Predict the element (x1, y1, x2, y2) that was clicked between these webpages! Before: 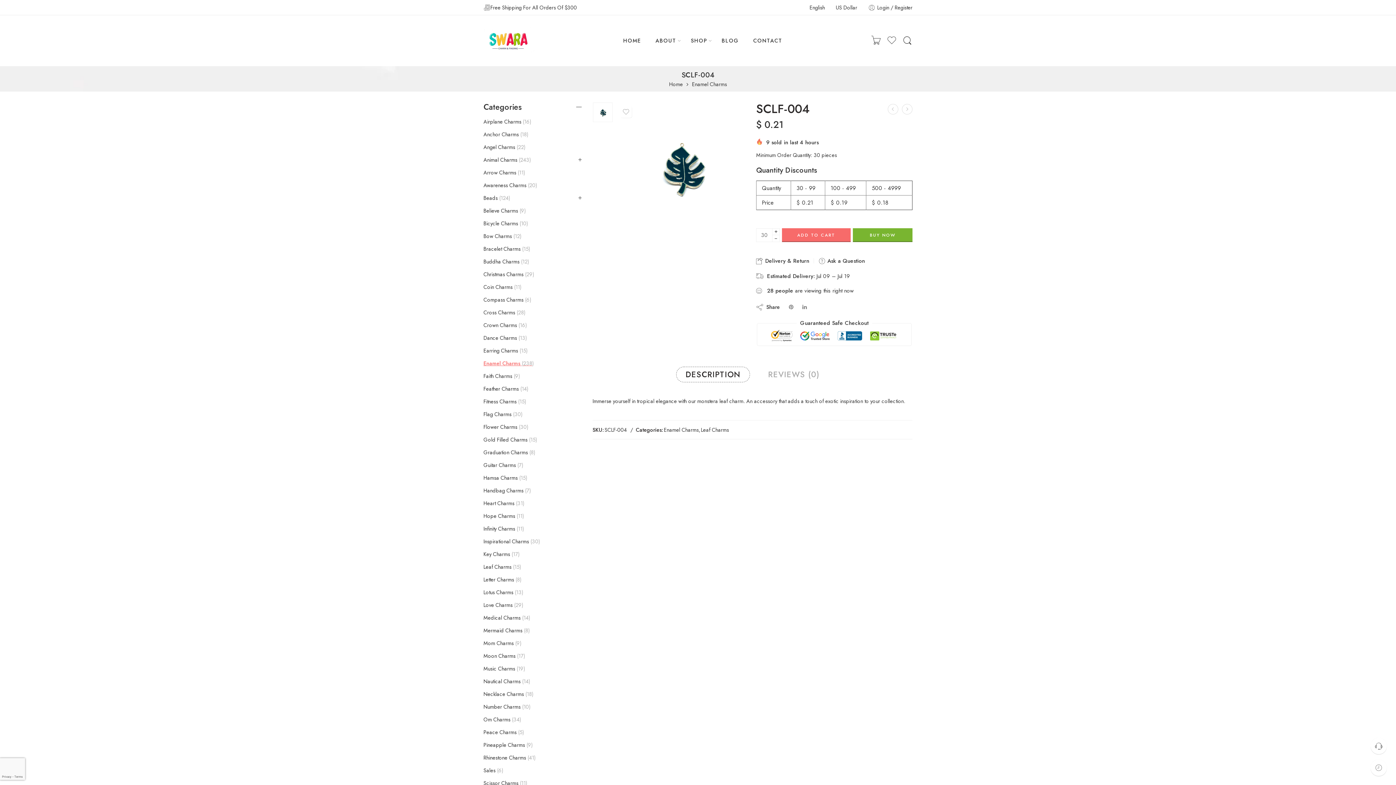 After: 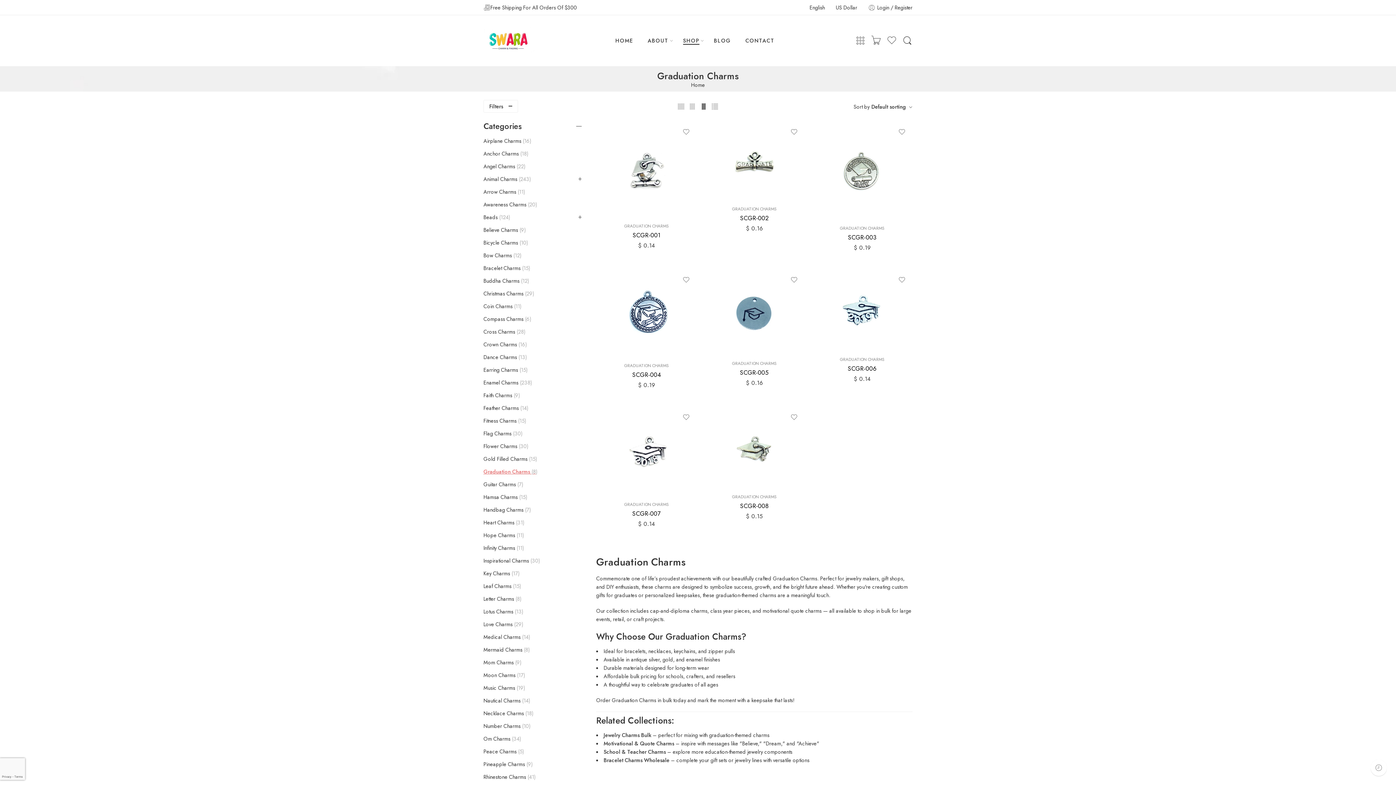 Action: label: Graduation Charms 8 bbox: (483, 449, 535, 456)